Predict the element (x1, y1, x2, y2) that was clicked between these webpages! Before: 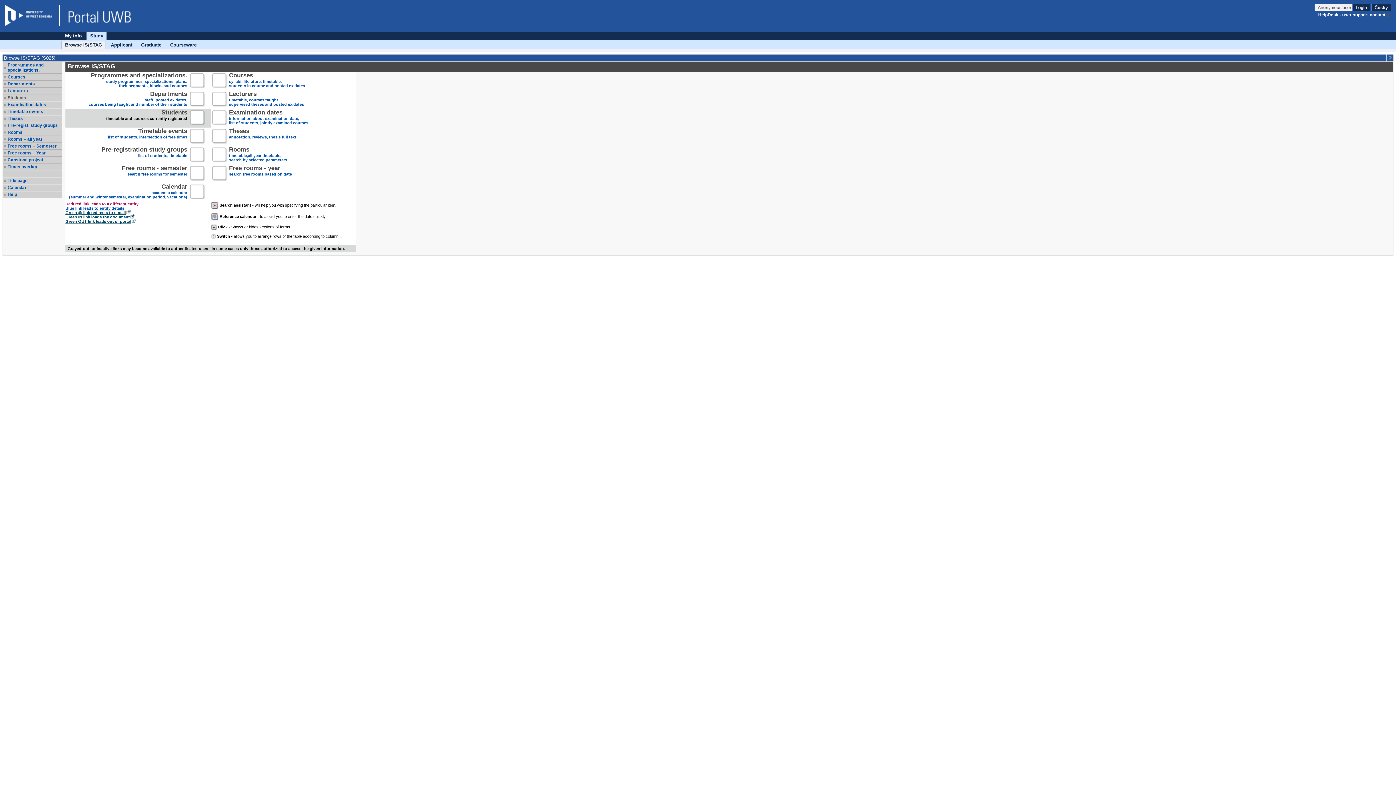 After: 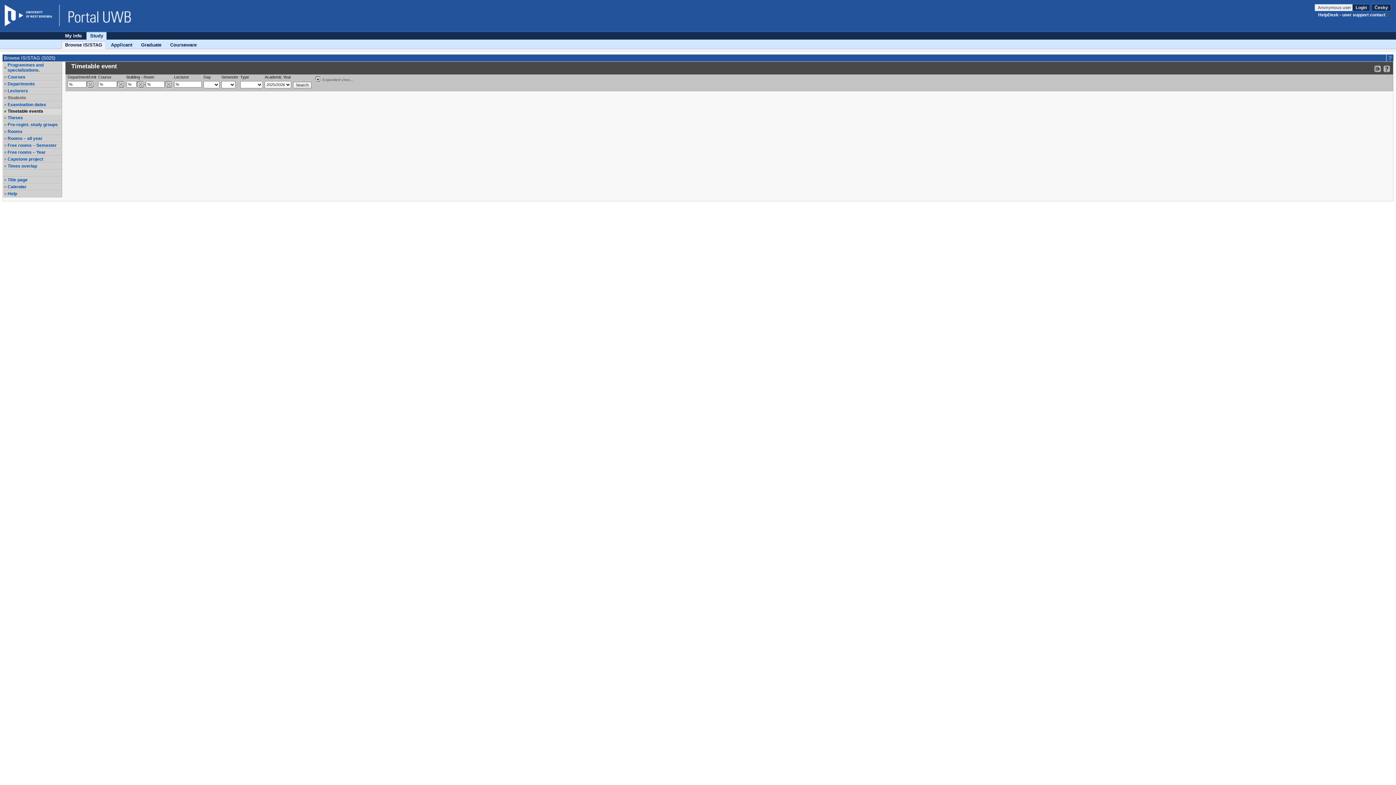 Action: label: Timetable events
list of students, intersection of free times
  bbox: (108, 129, 187, 143)